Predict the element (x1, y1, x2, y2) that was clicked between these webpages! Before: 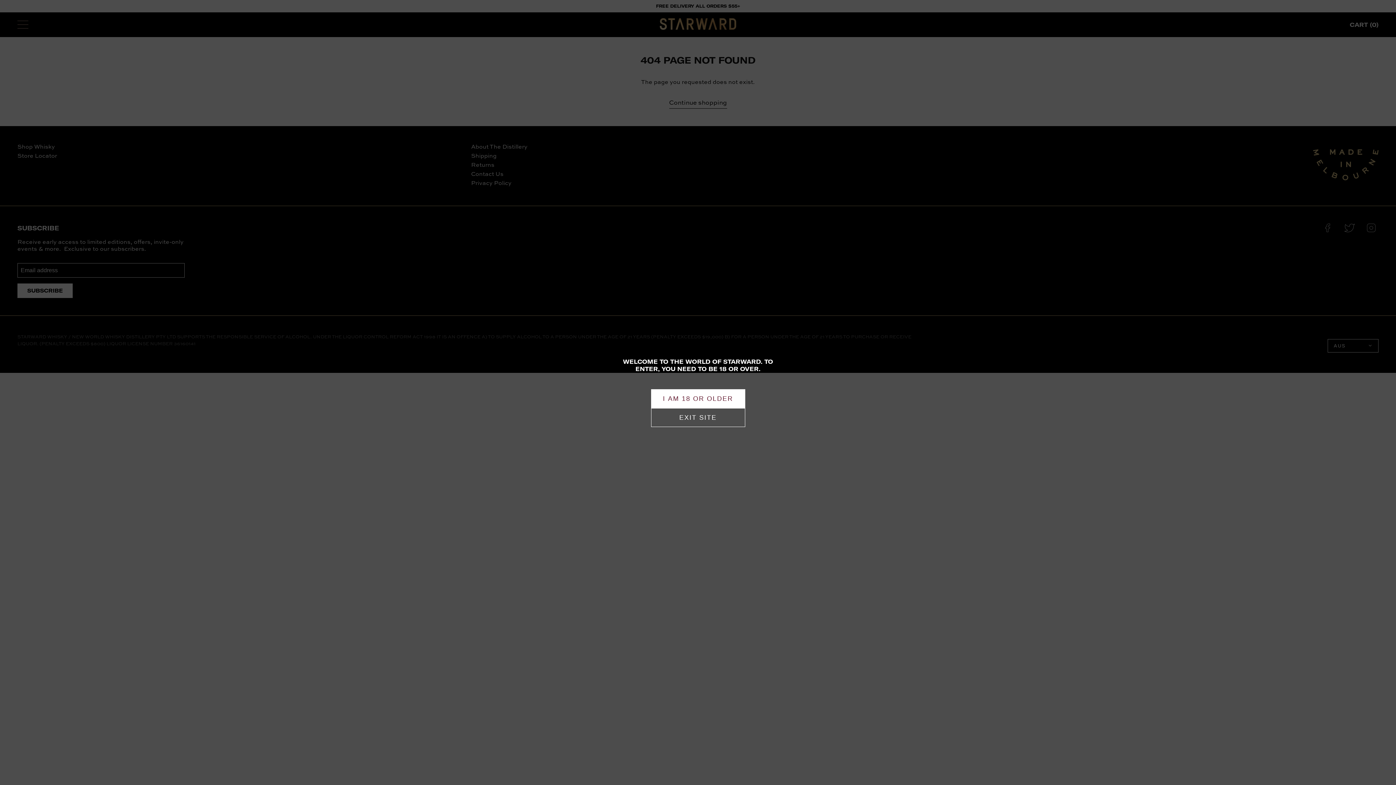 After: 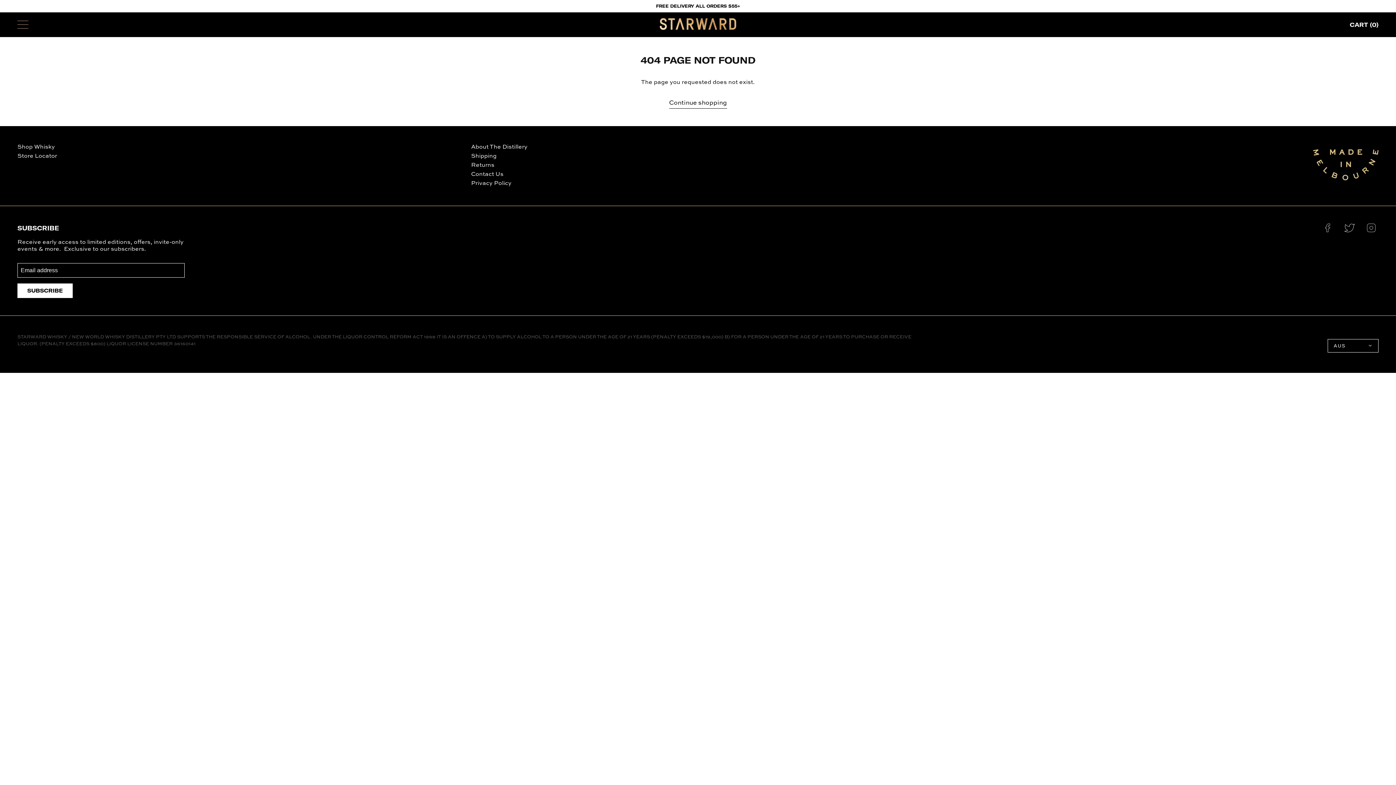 Action: bbox: (651, 389, 745, 408) label: I AM 18 OR OLDER